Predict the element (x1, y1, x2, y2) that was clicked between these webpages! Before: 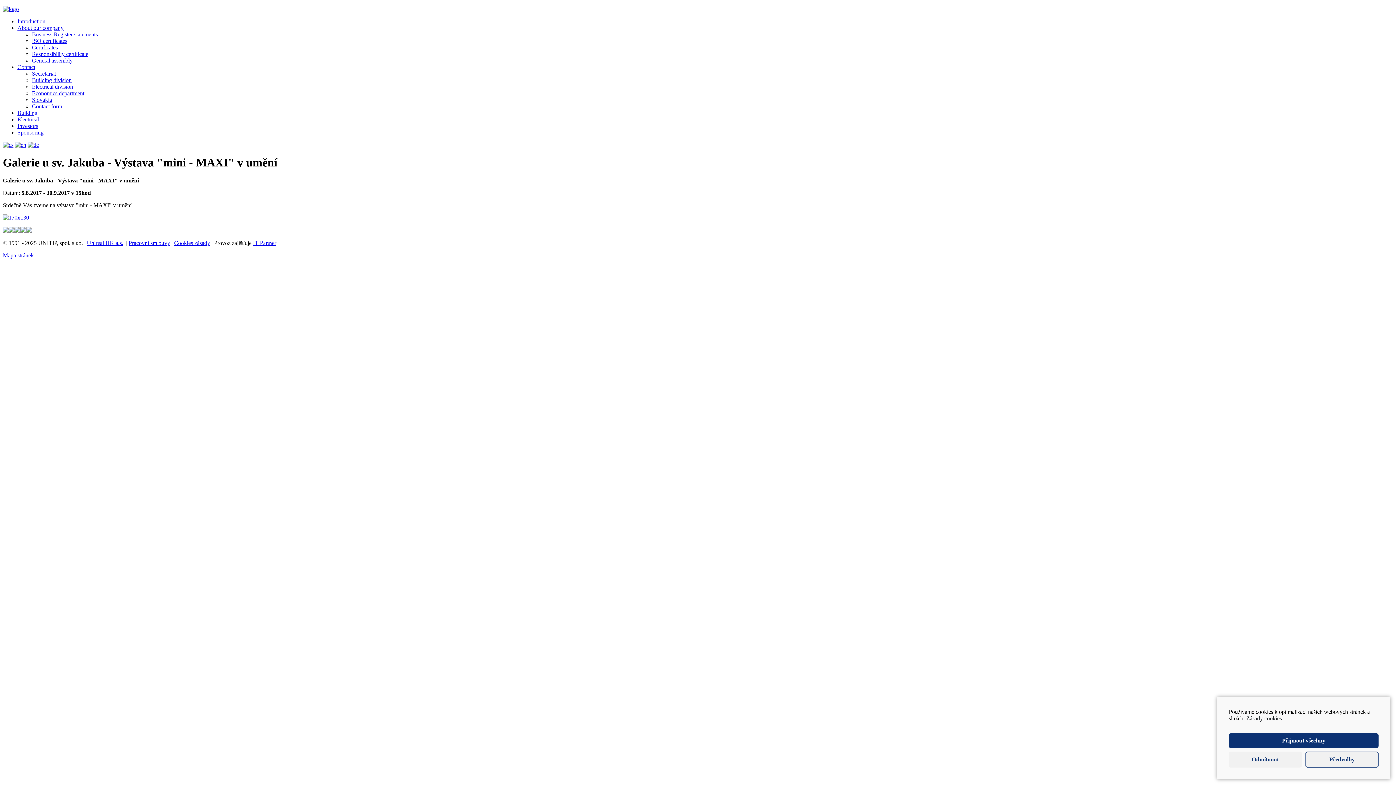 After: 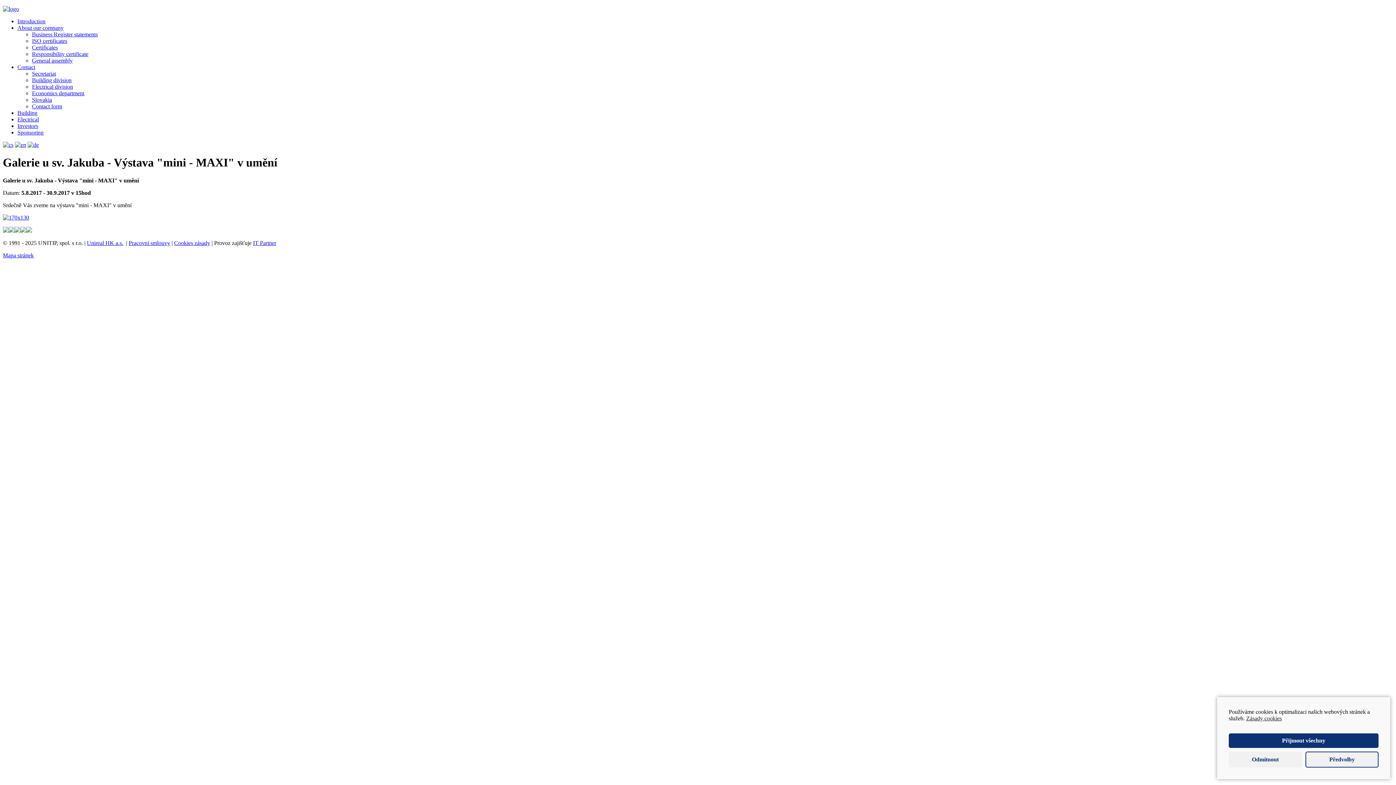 Action: bbox: (26, 227, 32, 233)